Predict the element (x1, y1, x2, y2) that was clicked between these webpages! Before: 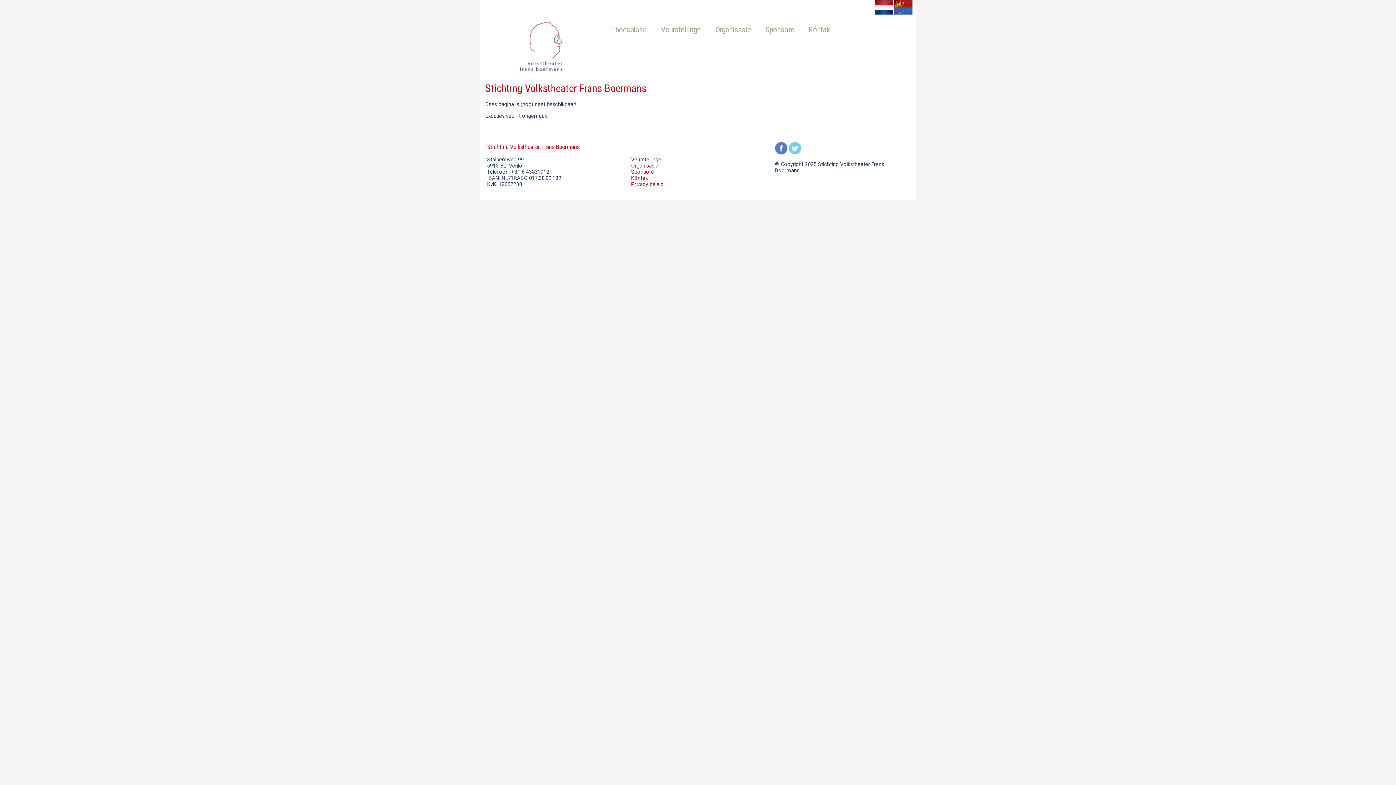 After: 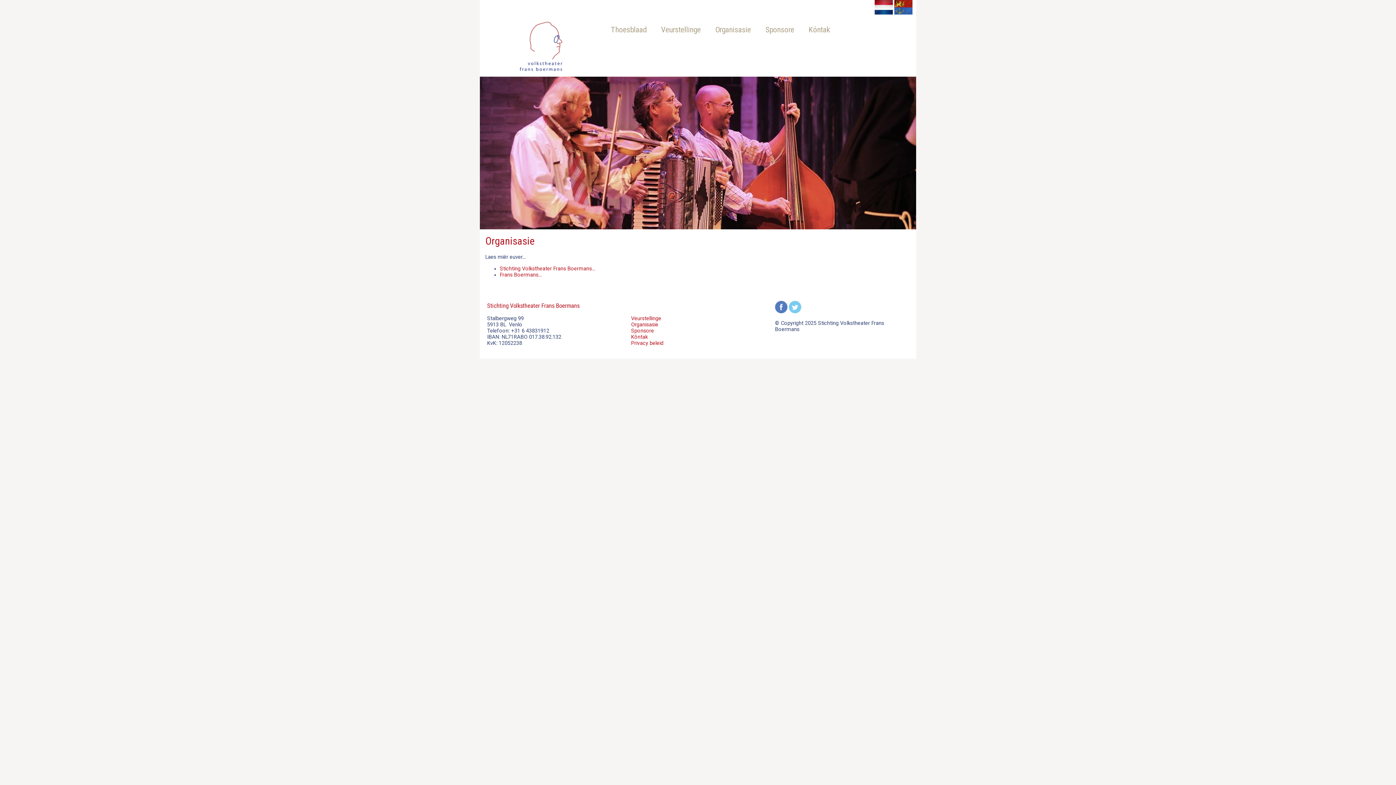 Action: bbox: (631, 162, 658, 169) label: Organisasie